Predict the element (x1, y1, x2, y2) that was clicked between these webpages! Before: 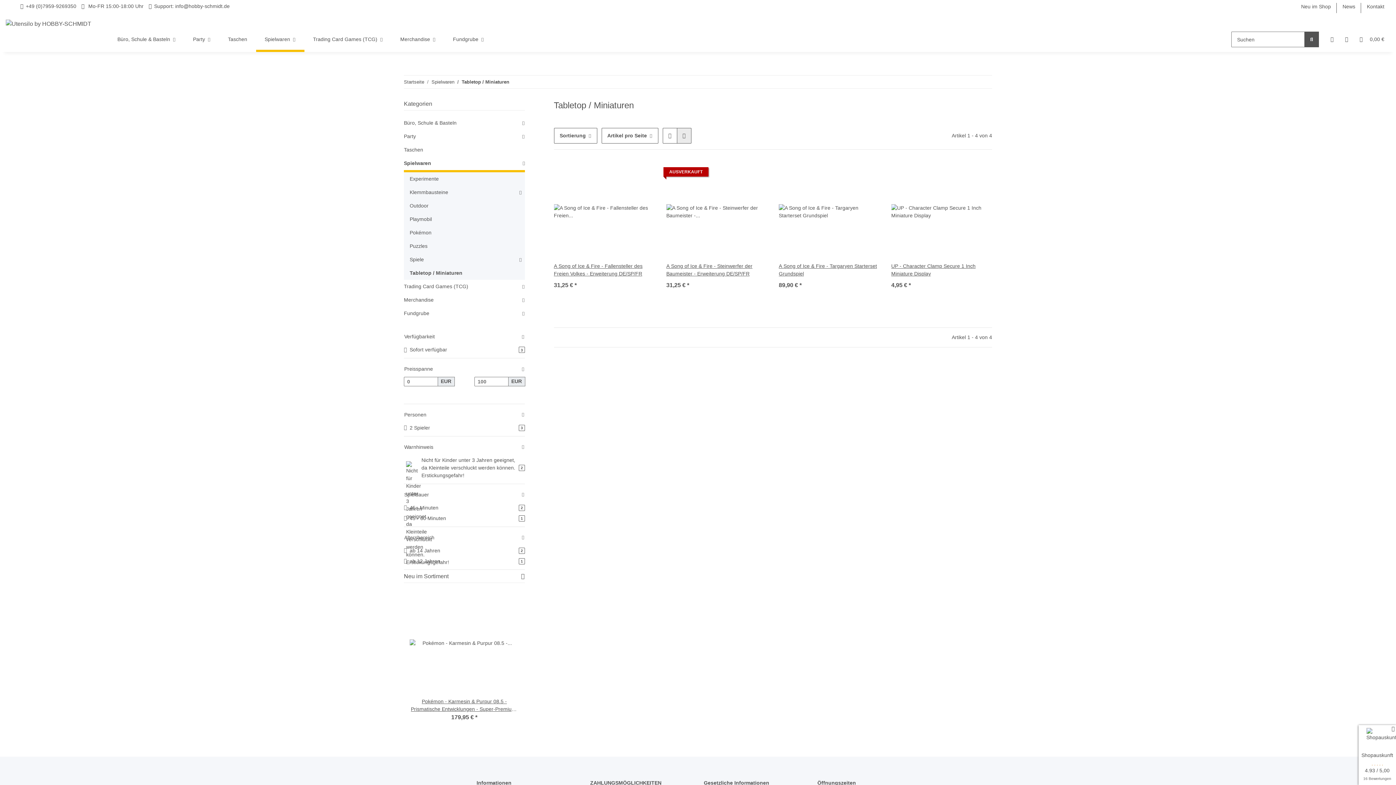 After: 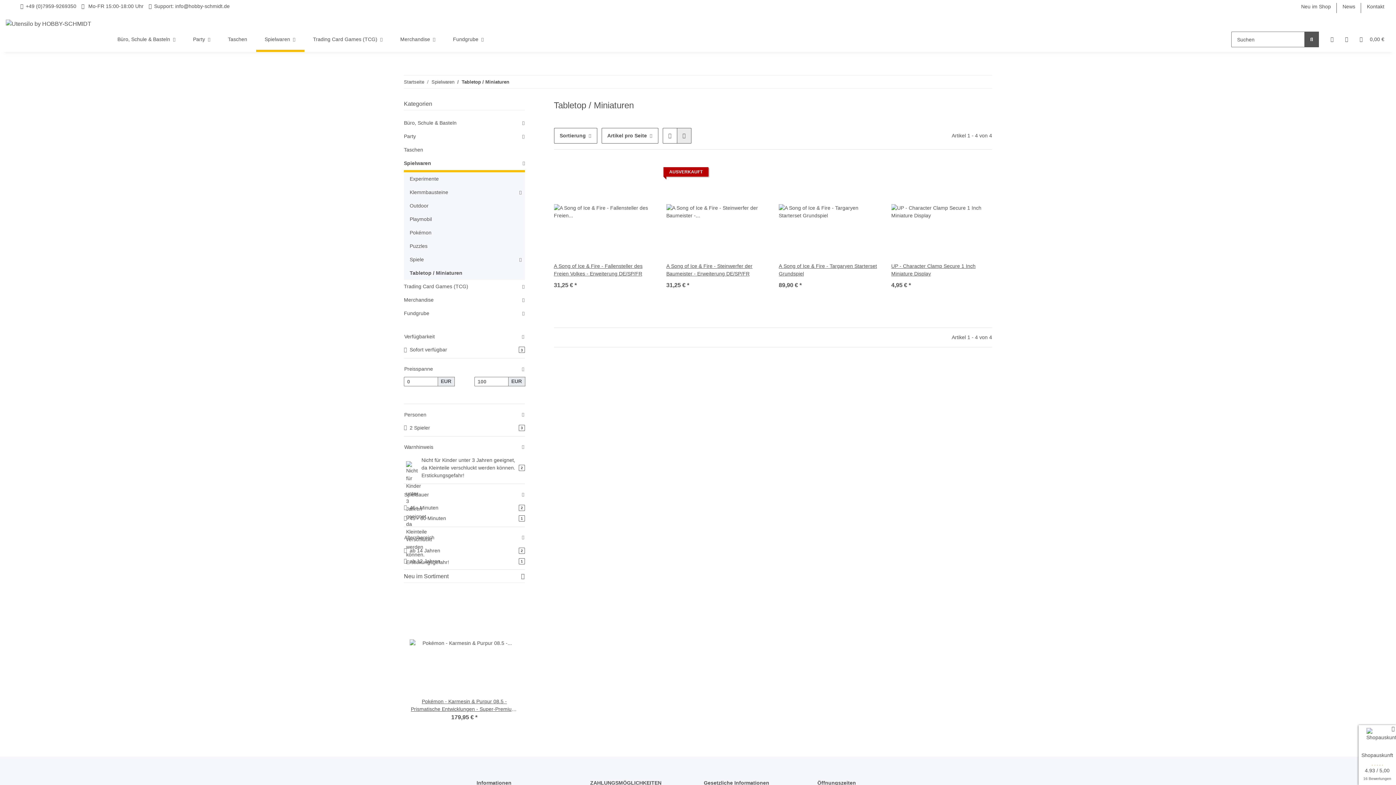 Action: bbox: (406, 185, 524, 199) label: Klemmbausteine